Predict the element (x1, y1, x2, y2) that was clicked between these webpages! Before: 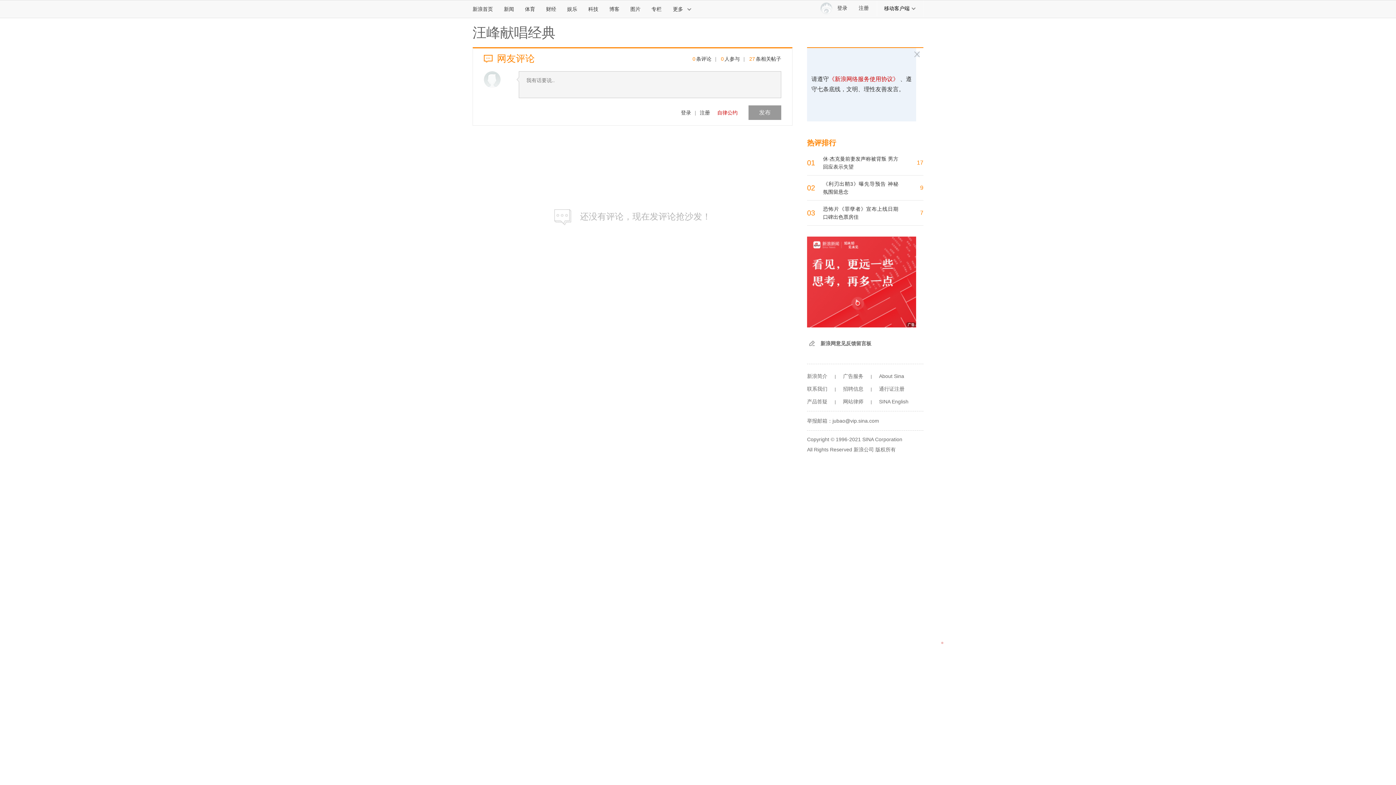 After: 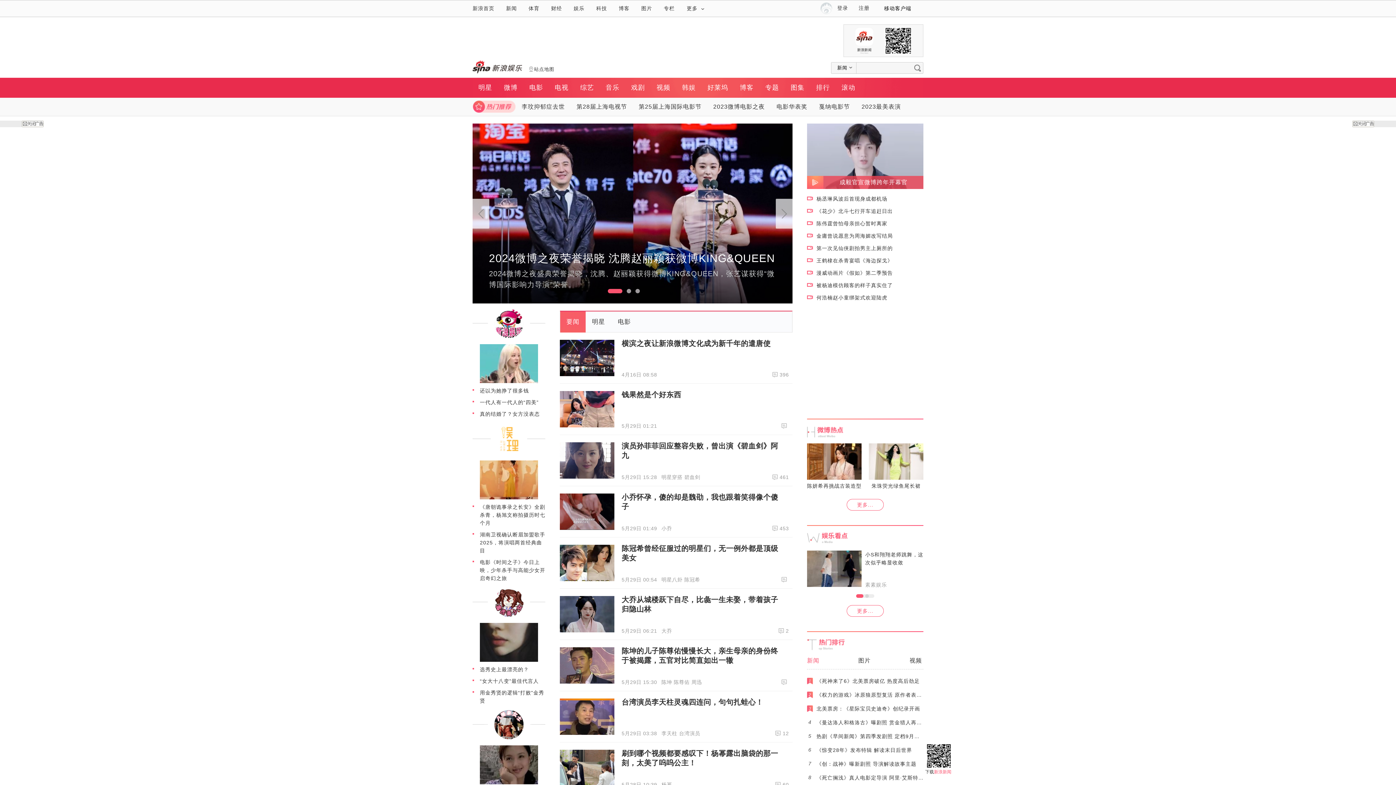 Action: bbox: (561, 0, 582, 17) label: 娱乐